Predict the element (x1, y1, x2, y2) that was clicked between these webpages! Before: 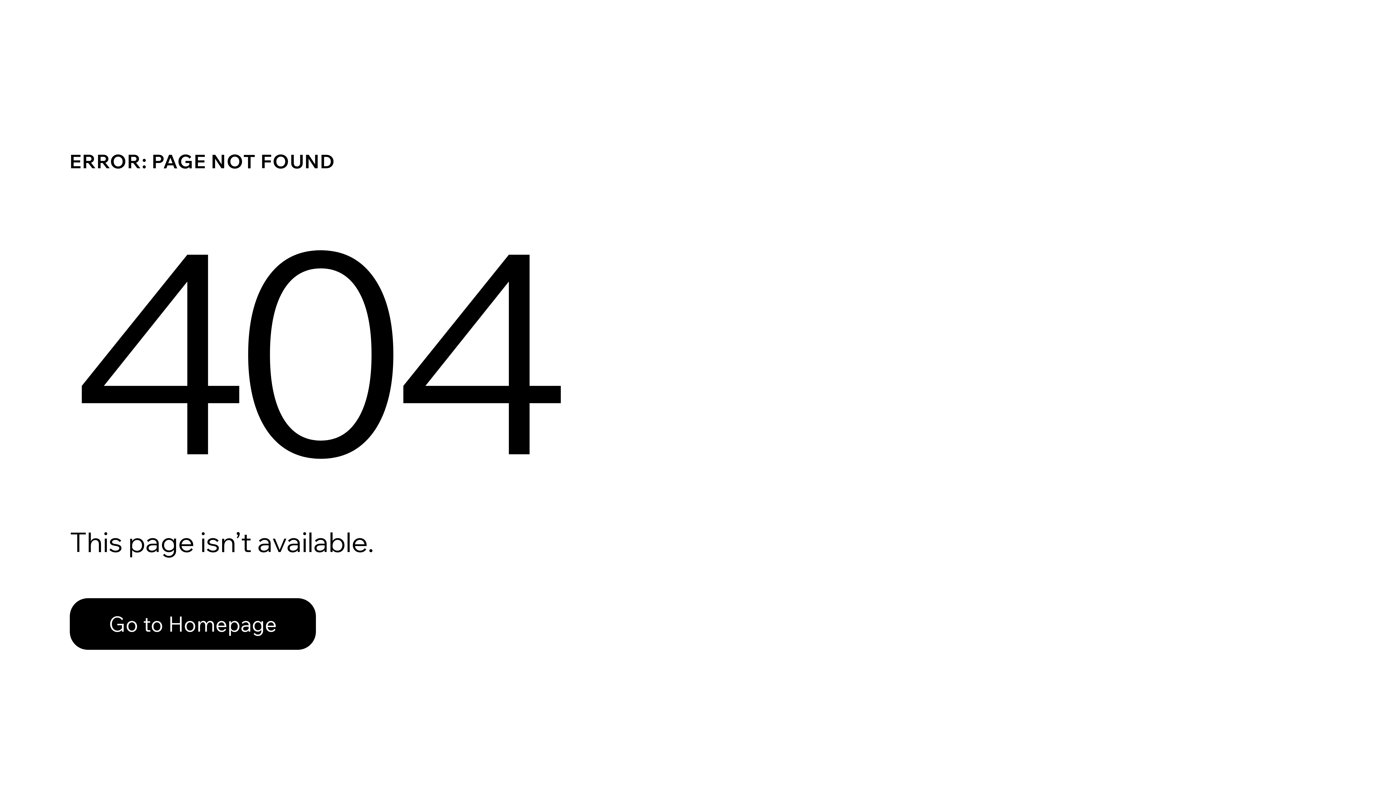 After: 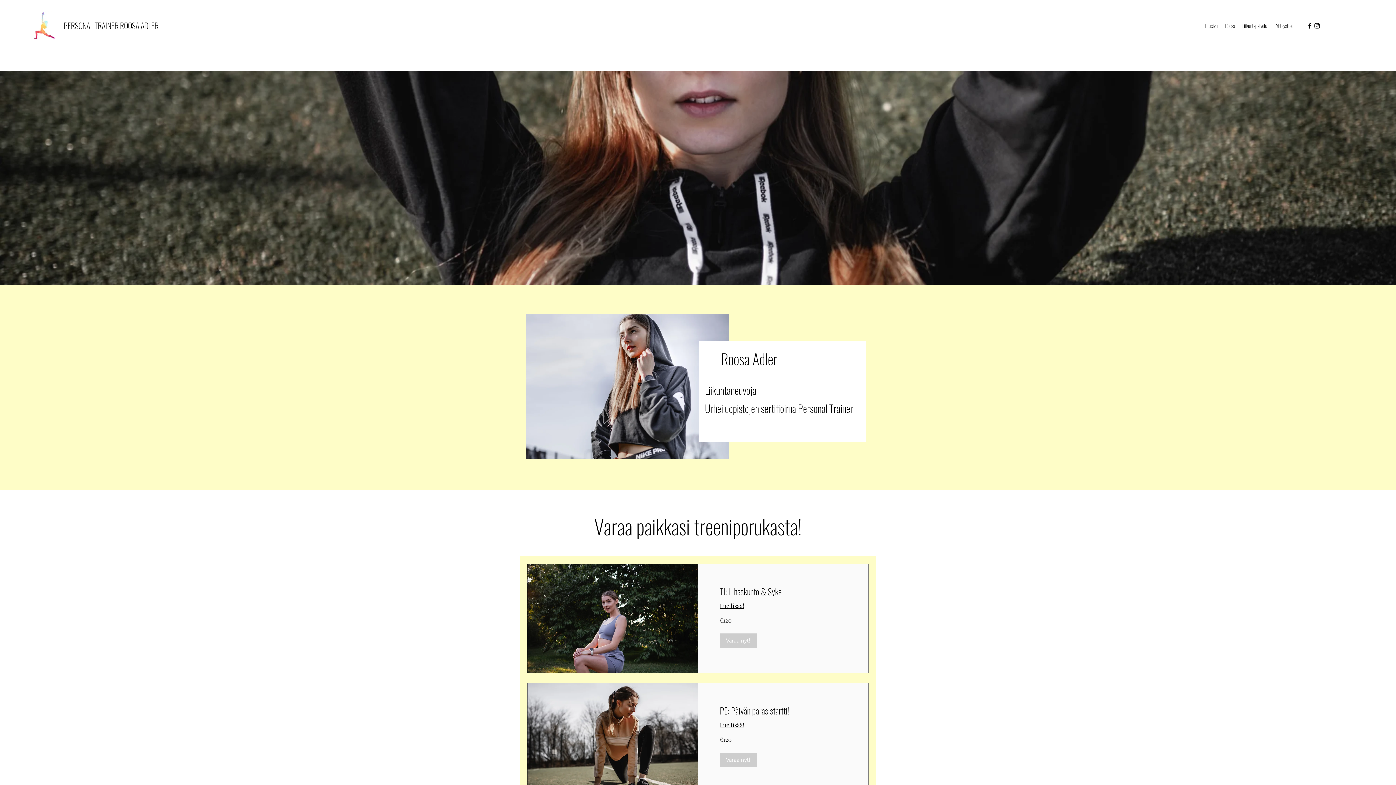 Action: bbox: (69, 598, 316, 650) label: Go to Homepage